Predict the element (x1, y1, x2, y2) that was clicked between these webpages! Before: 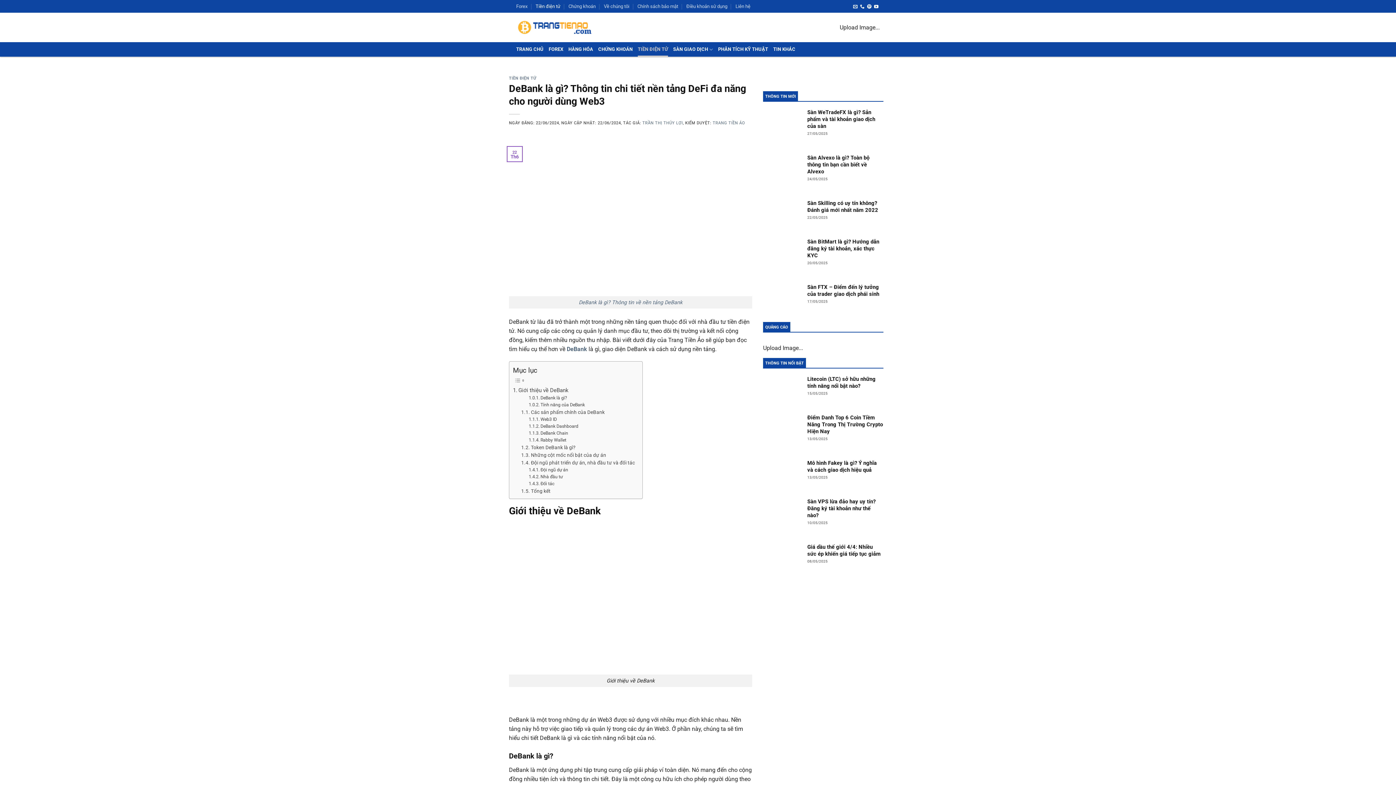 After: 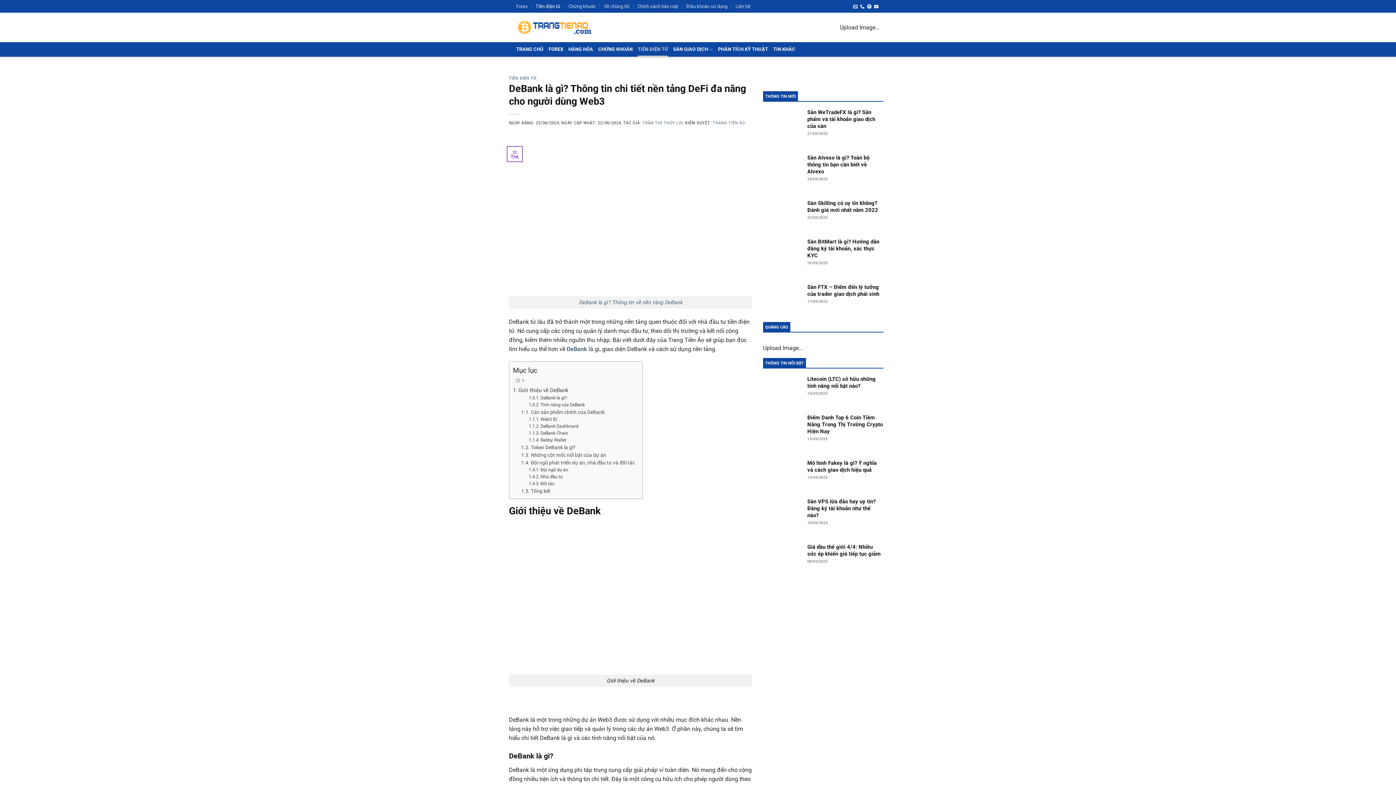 Action: bbox: (509, 134, 752, 308) label: DeBank là gì? Thông tin về nền tảng DeBank